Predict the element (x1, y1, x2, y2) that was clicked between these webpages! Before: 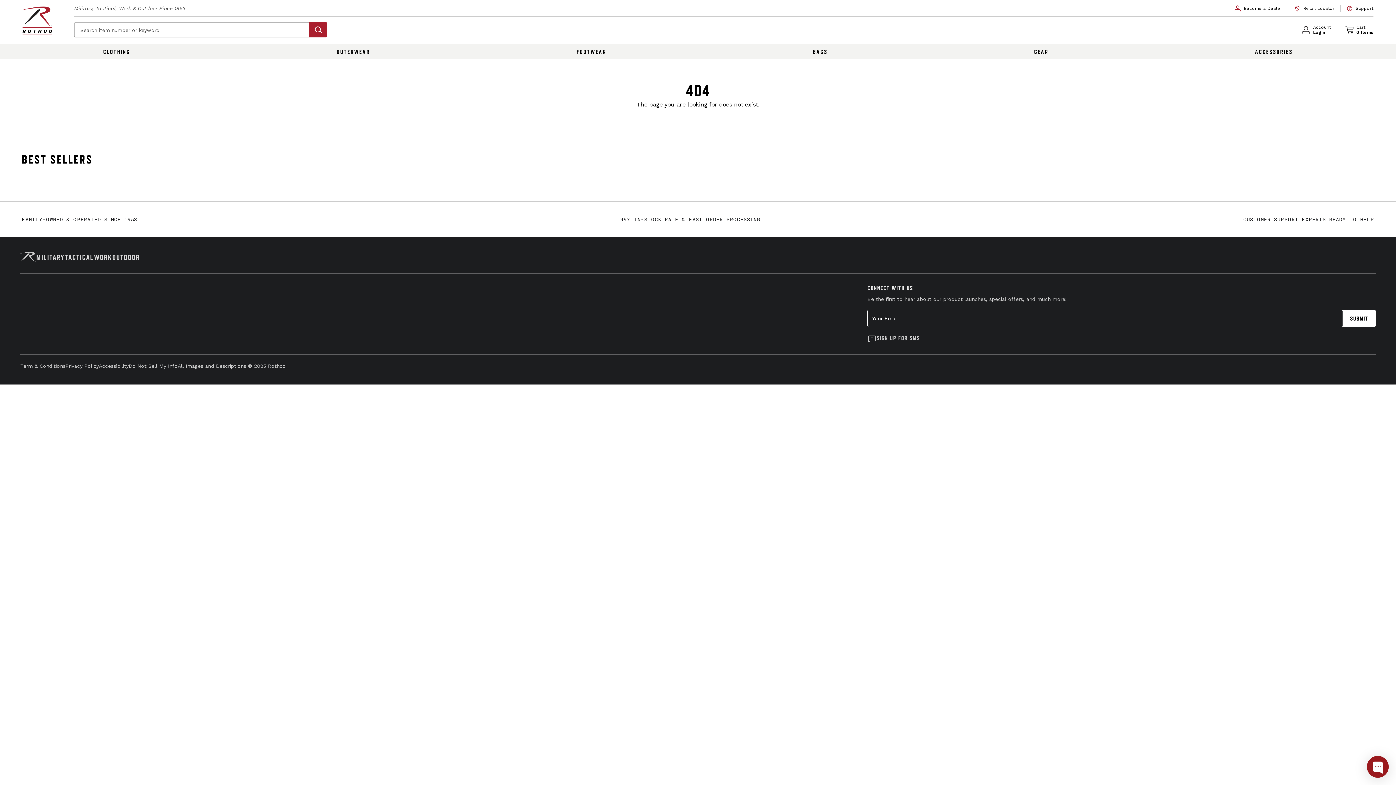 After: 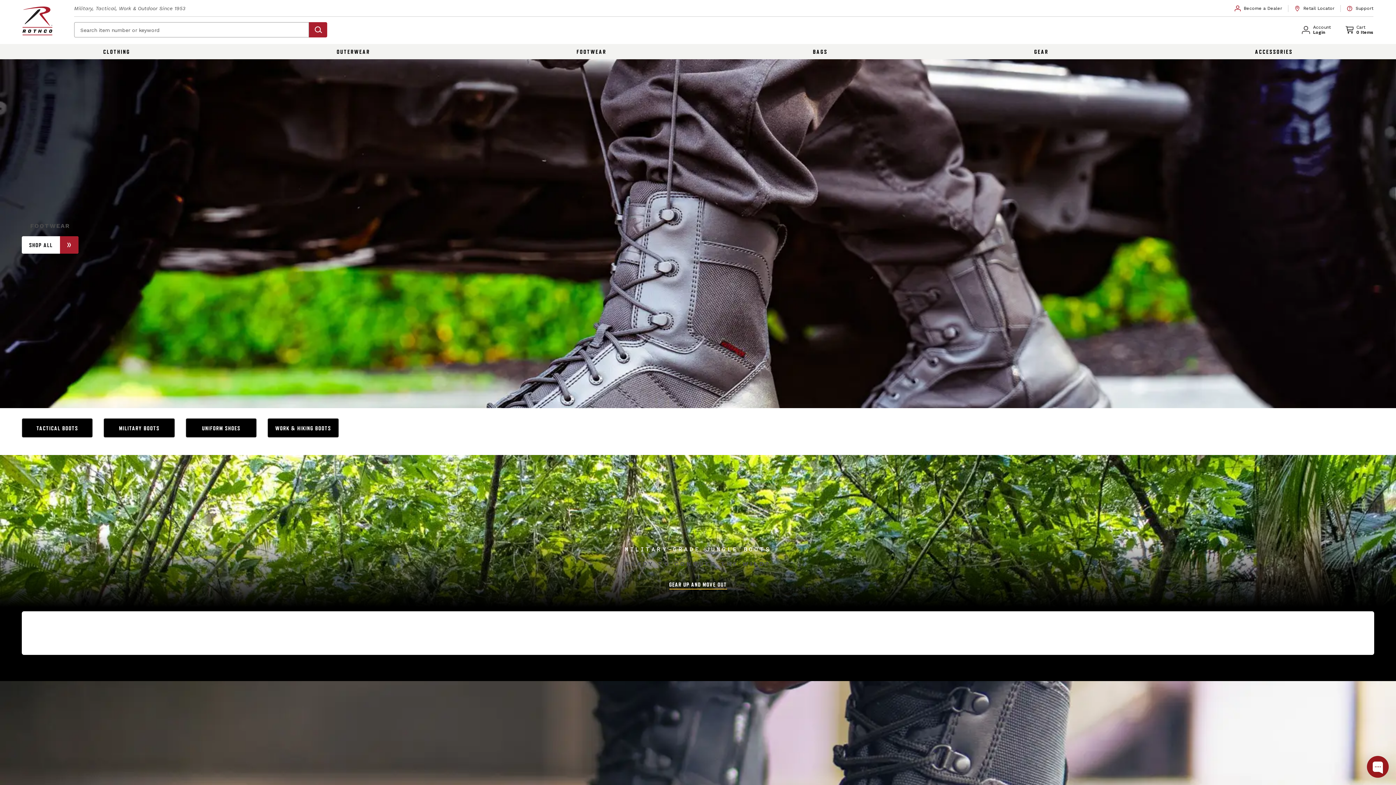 Action: label: FOOTWEAR bbox: (473, 44, 709, 59)